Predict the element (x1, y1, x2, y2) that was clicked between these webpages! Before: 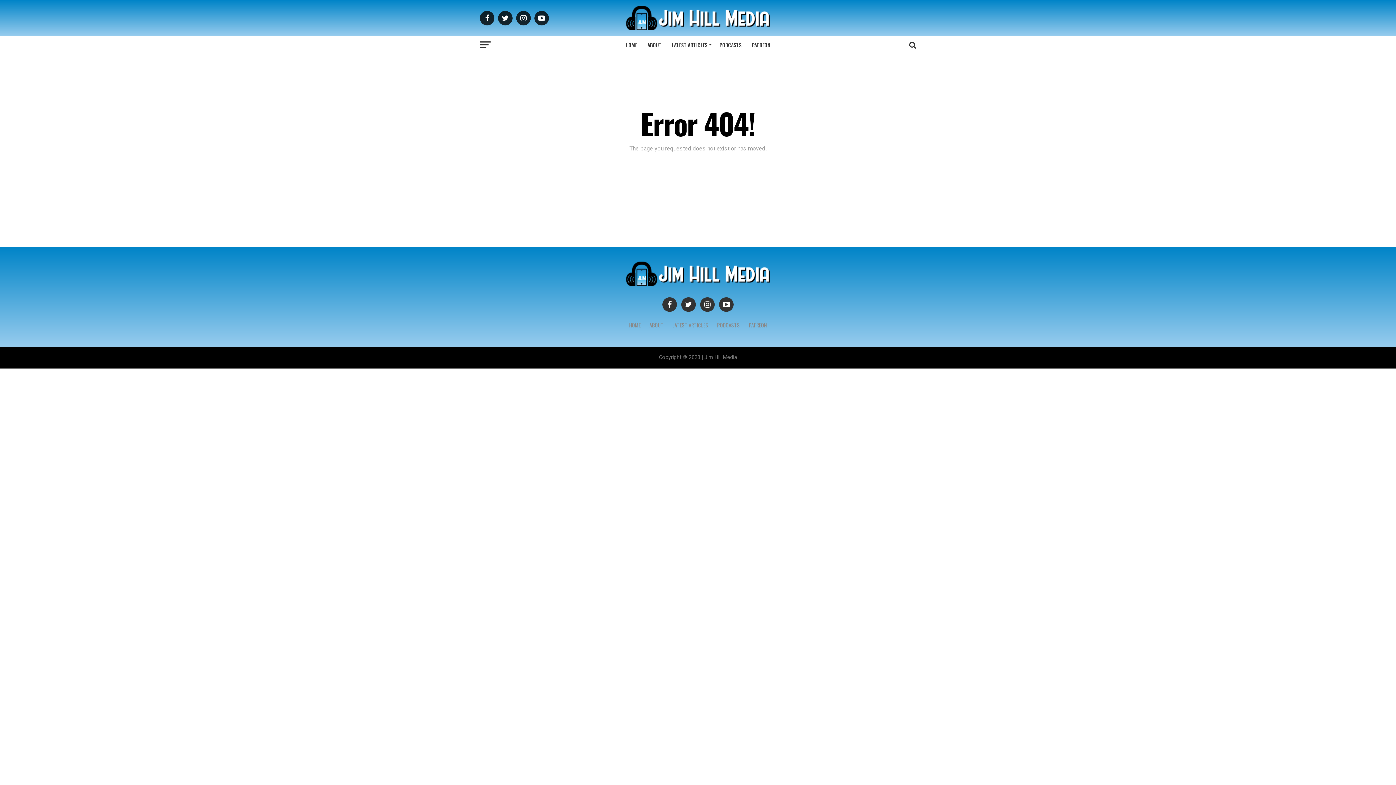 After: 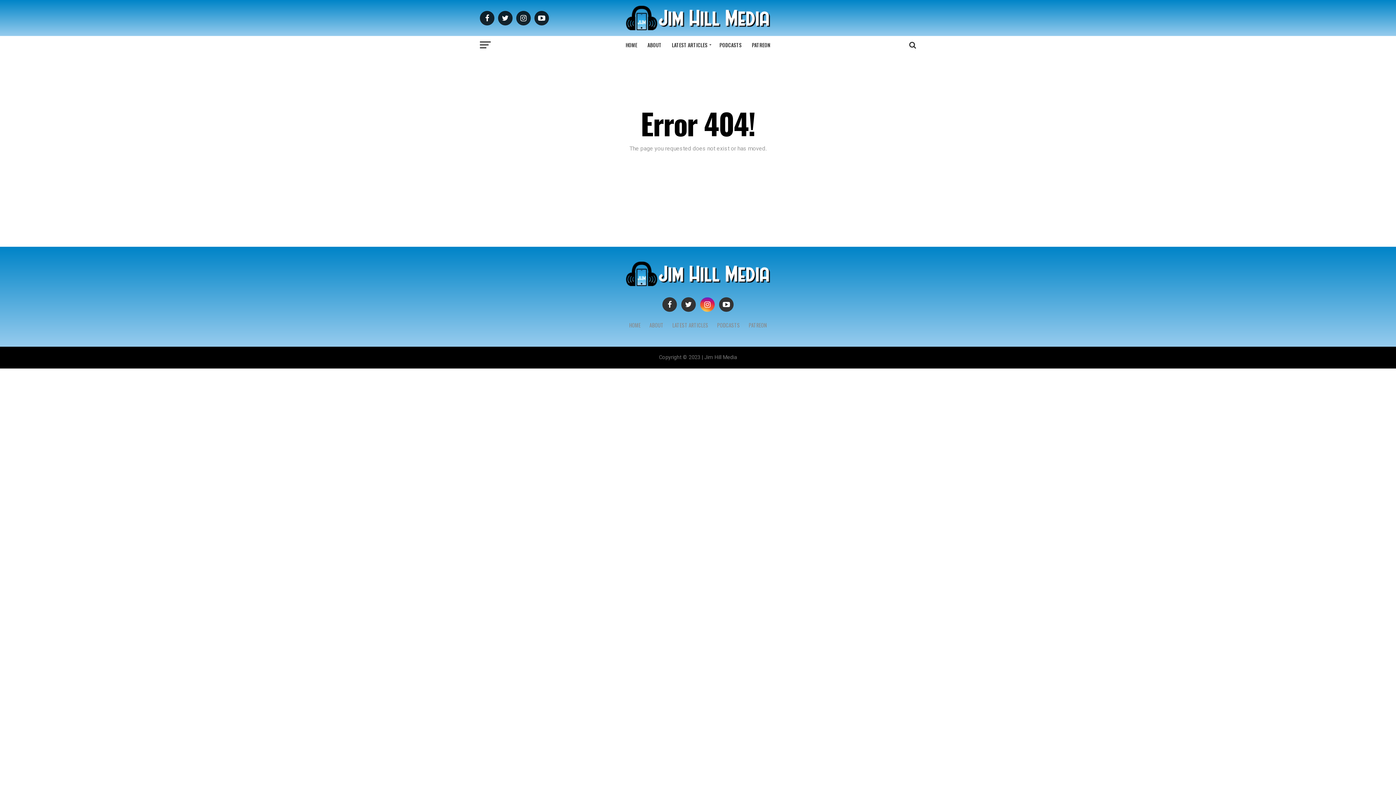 Action: bbox: (700, 297, 714, 312)